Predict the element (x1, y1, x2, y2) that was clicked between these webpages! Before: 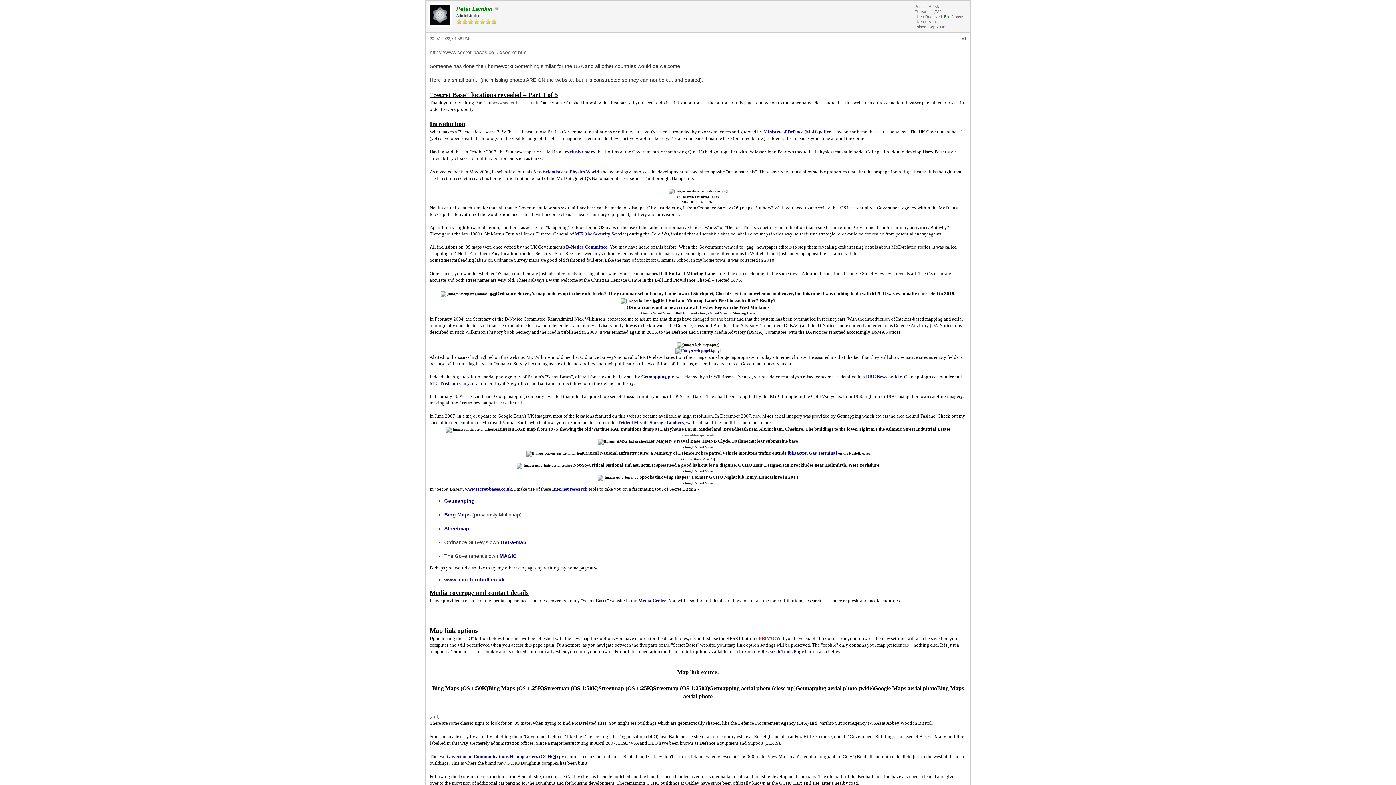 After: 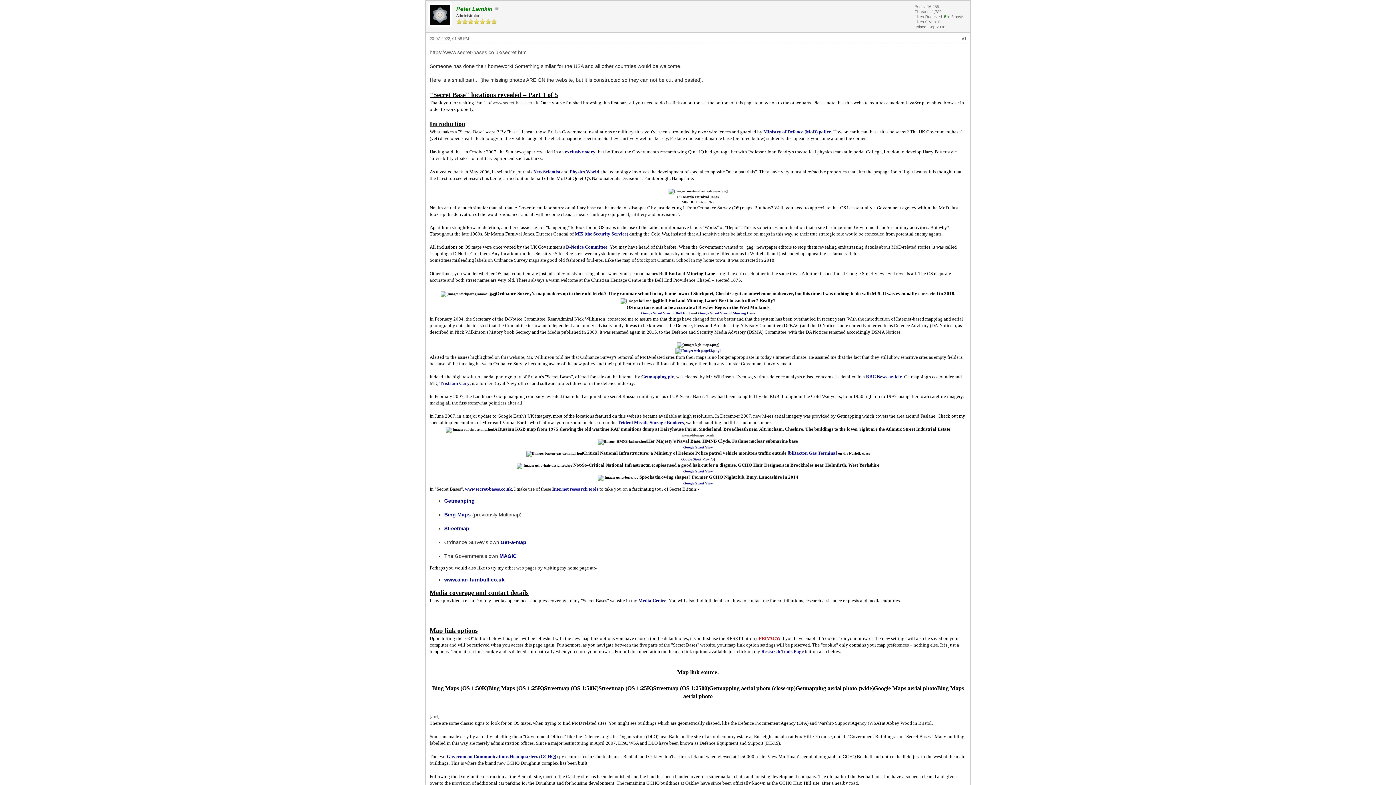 Action: label: Internet research tools bbox: (552, 486, 598, 491)